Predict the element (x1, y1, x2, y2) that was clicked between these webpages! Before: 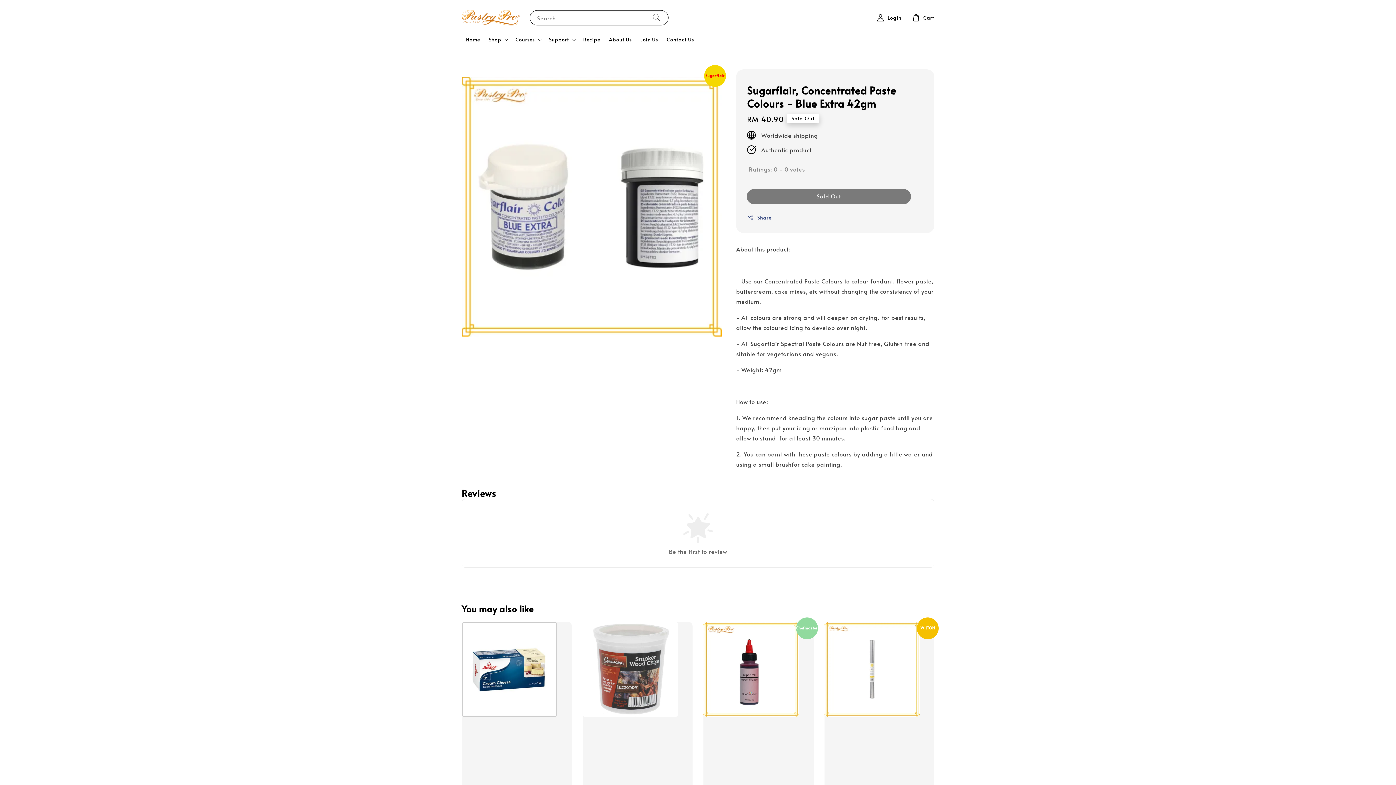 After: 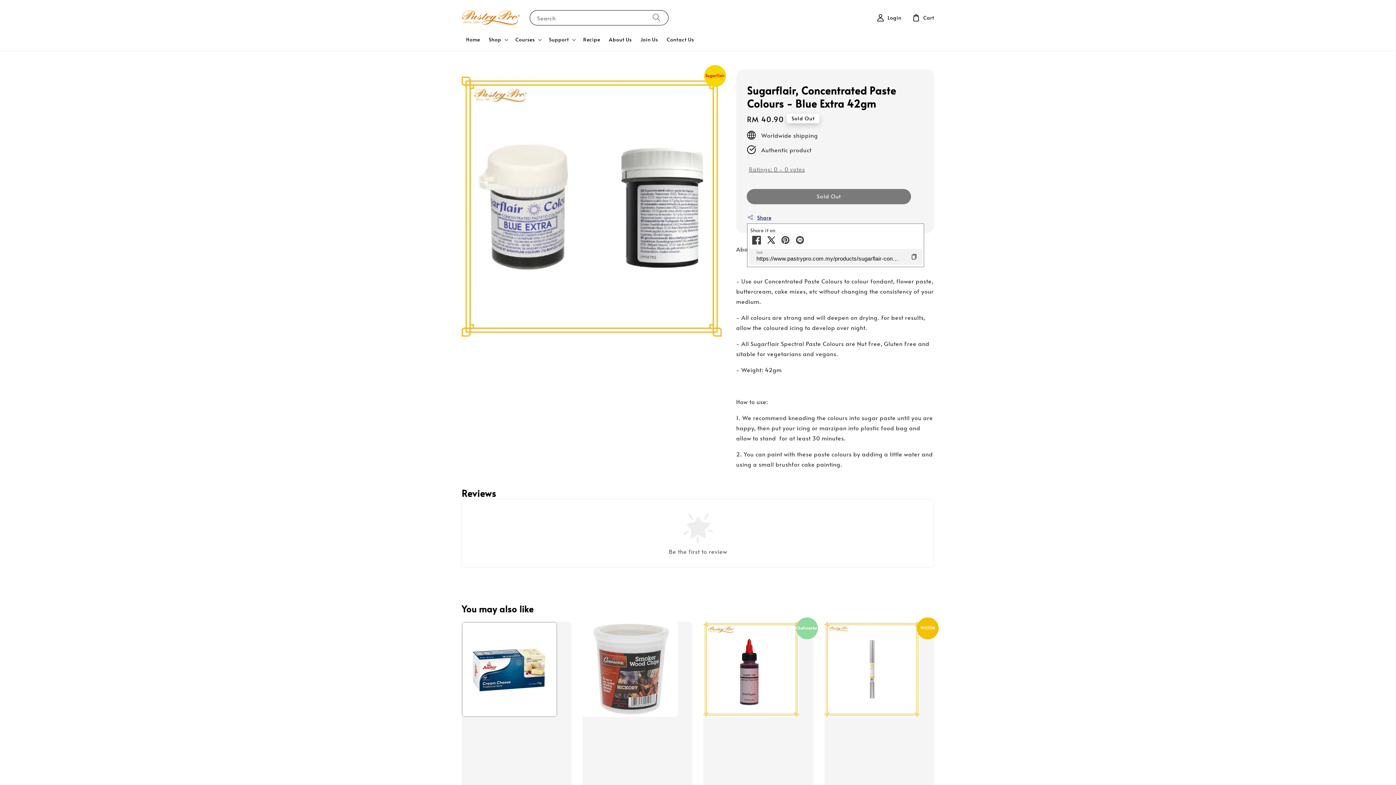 Action: label: Share bbox: (747, 213, 771, 222)